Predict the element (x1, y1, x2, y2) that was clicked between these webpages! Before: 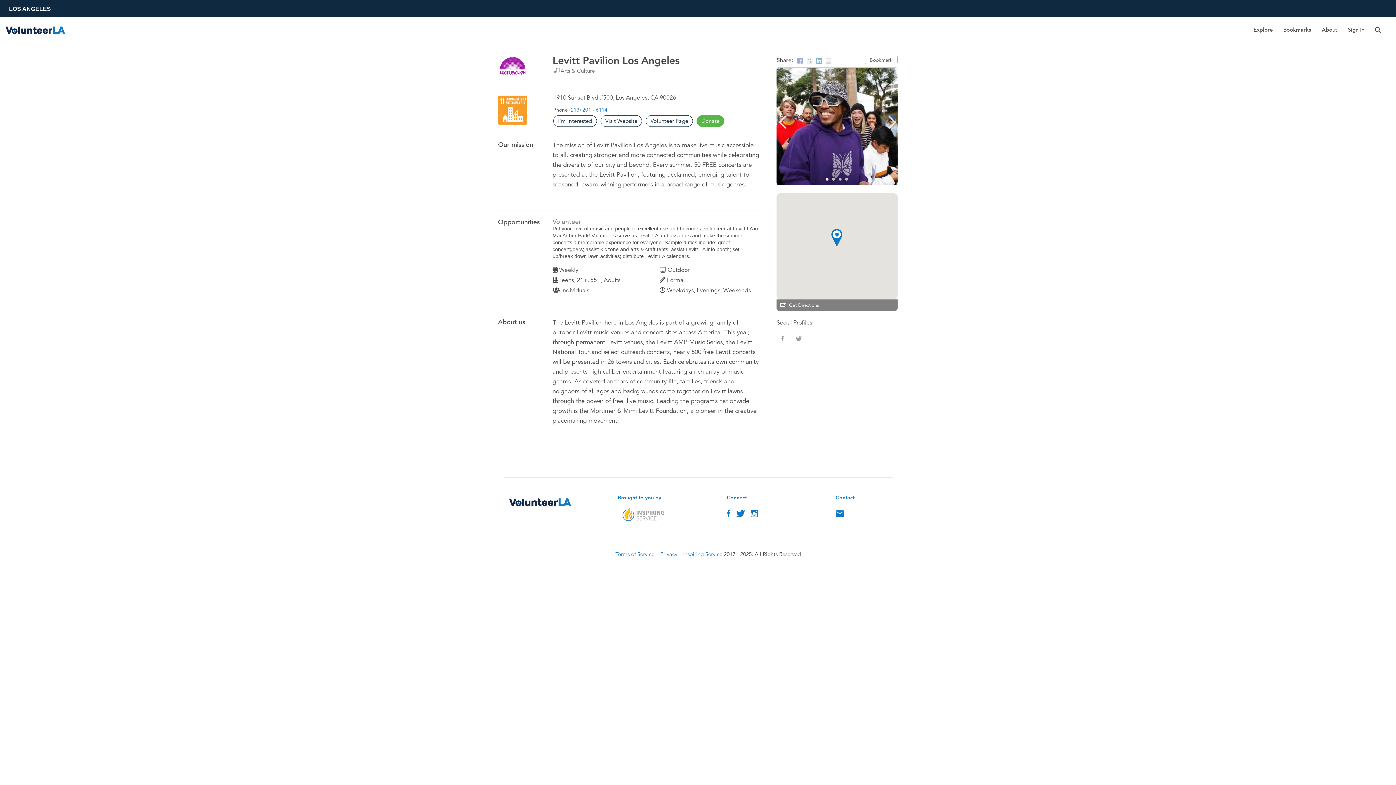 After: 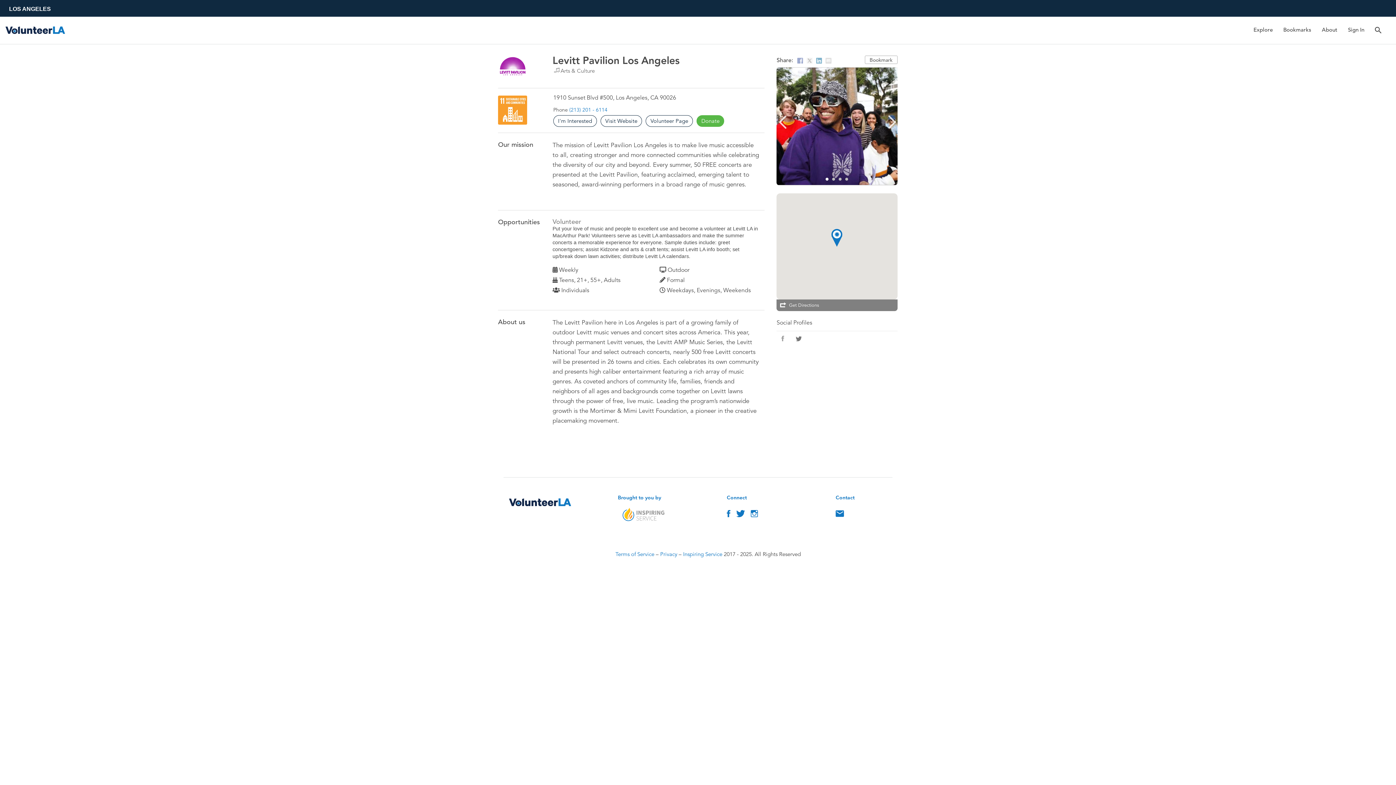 Action: label: Twitter URL bbox: (792, 332, 805, 345)